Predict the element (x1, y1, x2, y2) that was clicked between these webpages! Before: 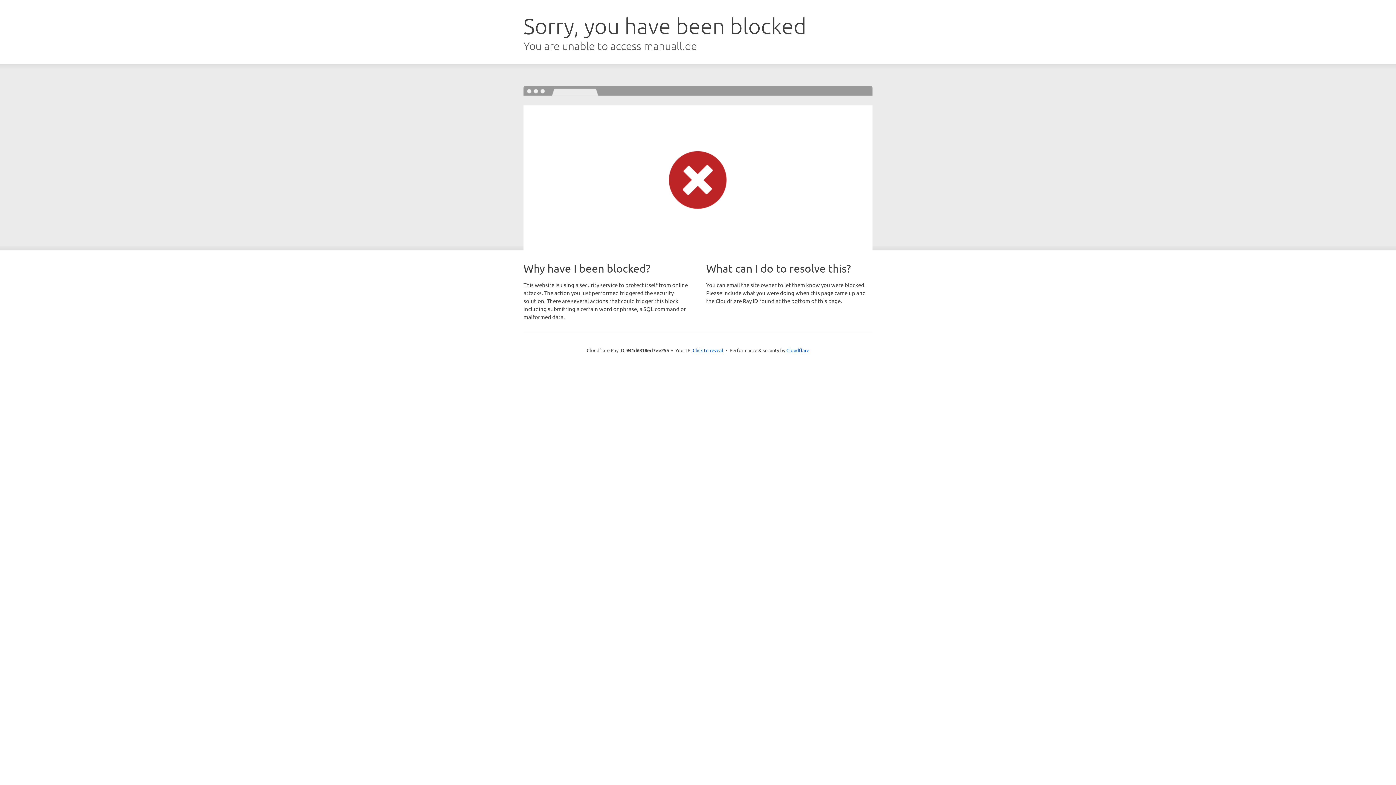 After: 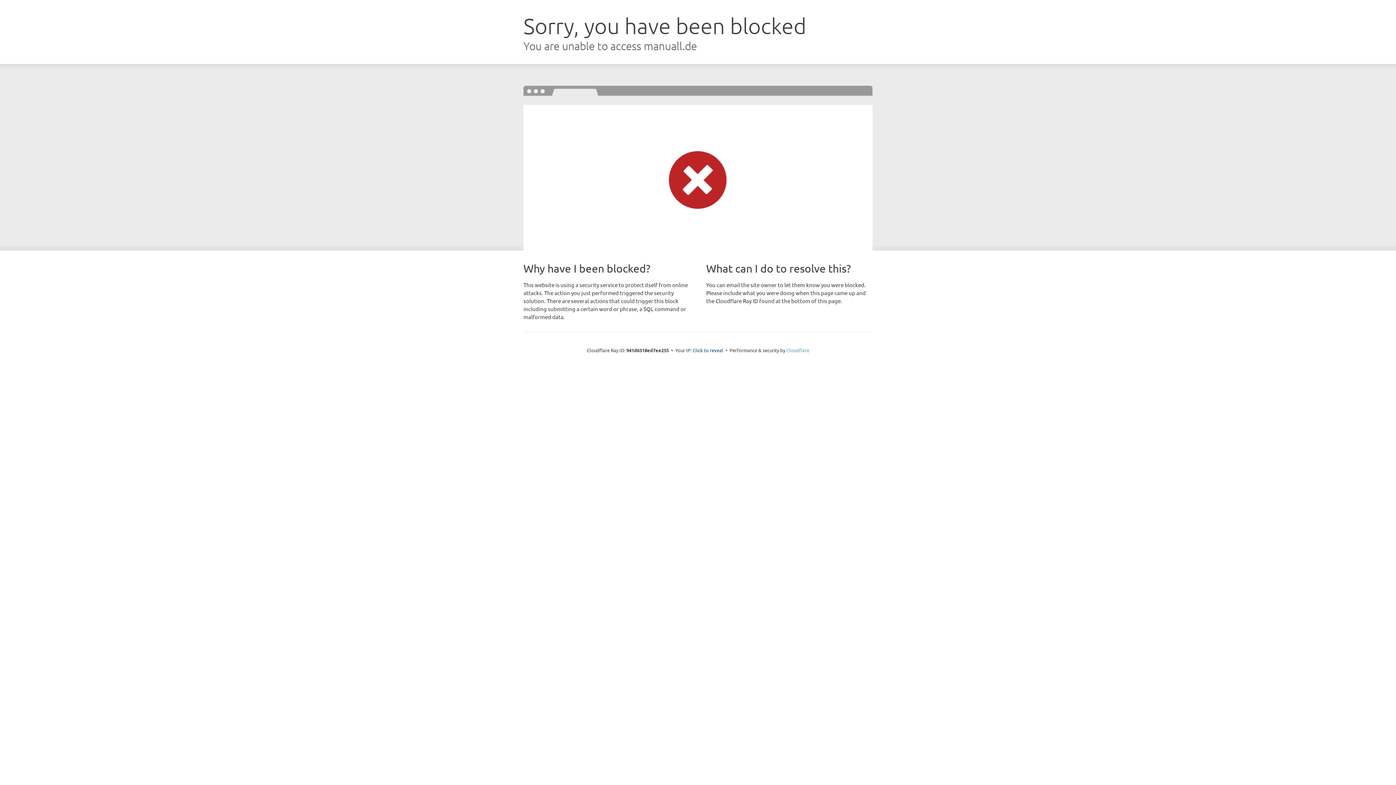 Action: bbox: (786, 347, 809, 353) label: Cloudflare